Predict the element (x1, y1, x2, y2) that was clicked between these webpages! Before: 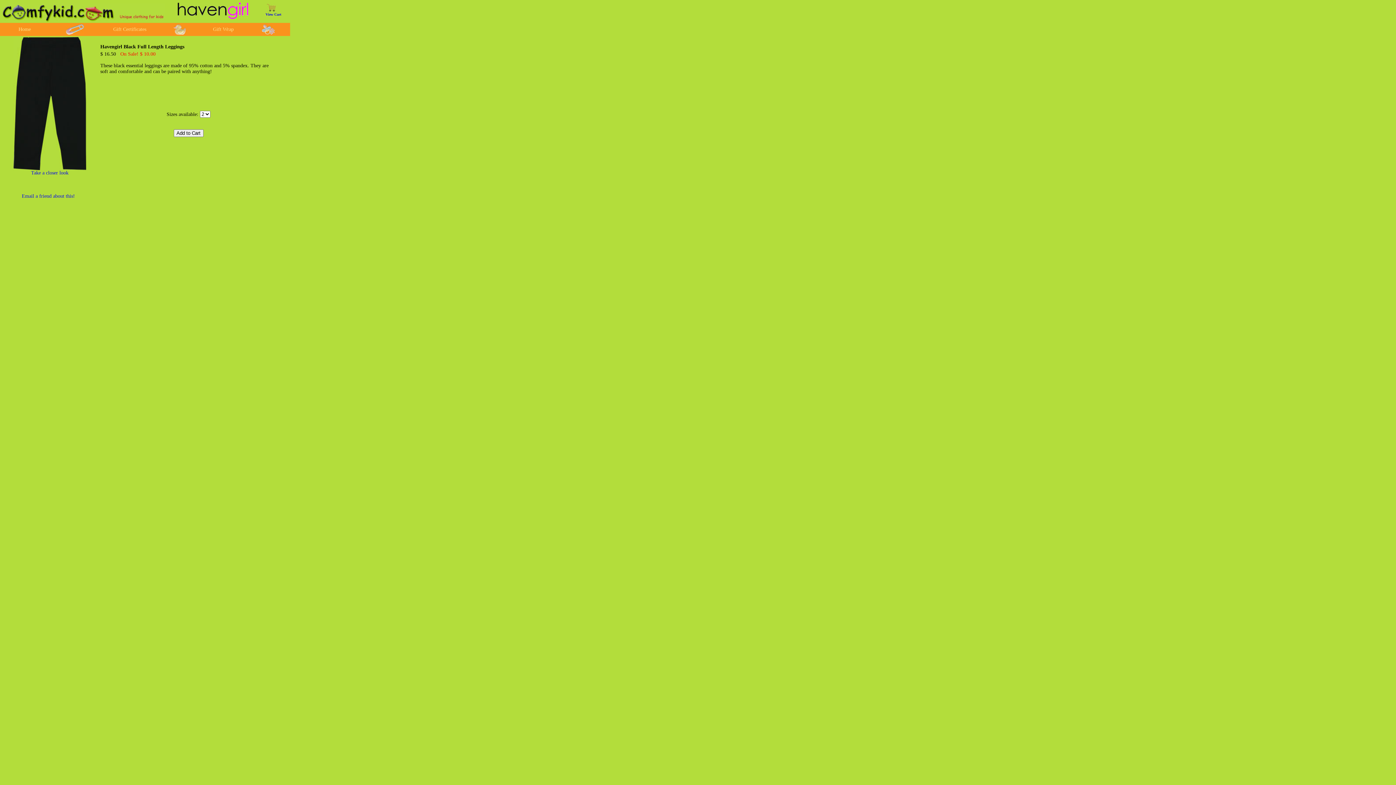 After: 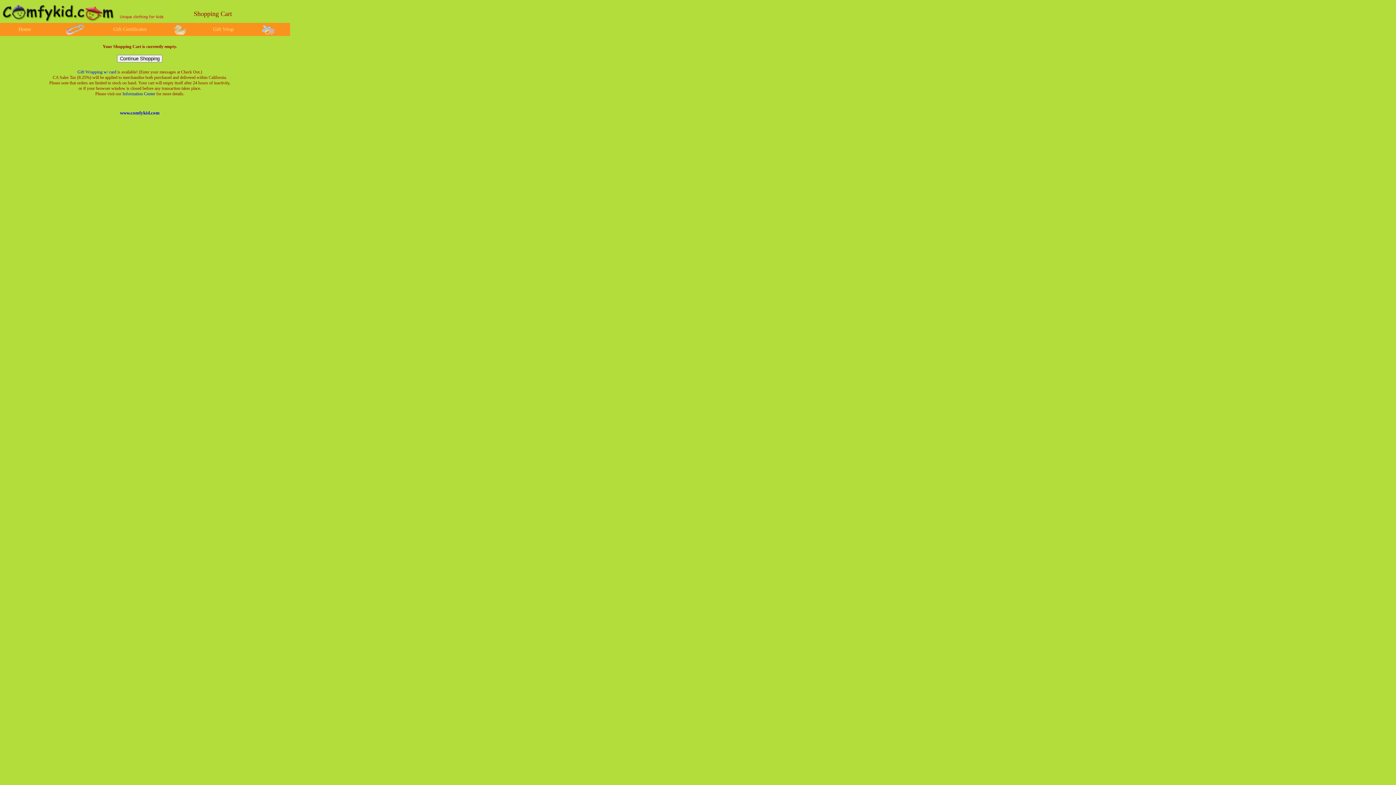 Action: bbox: (266, 8, 276, 13)